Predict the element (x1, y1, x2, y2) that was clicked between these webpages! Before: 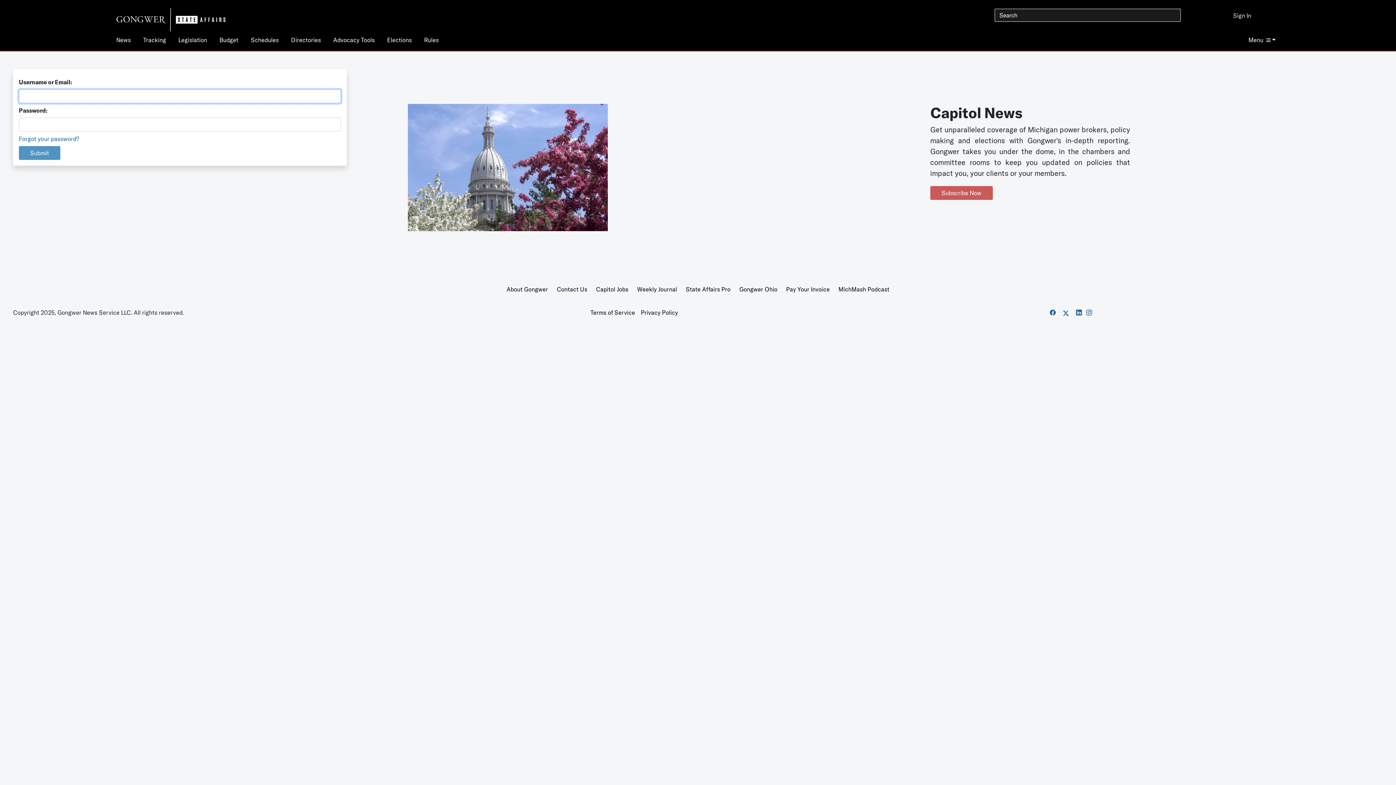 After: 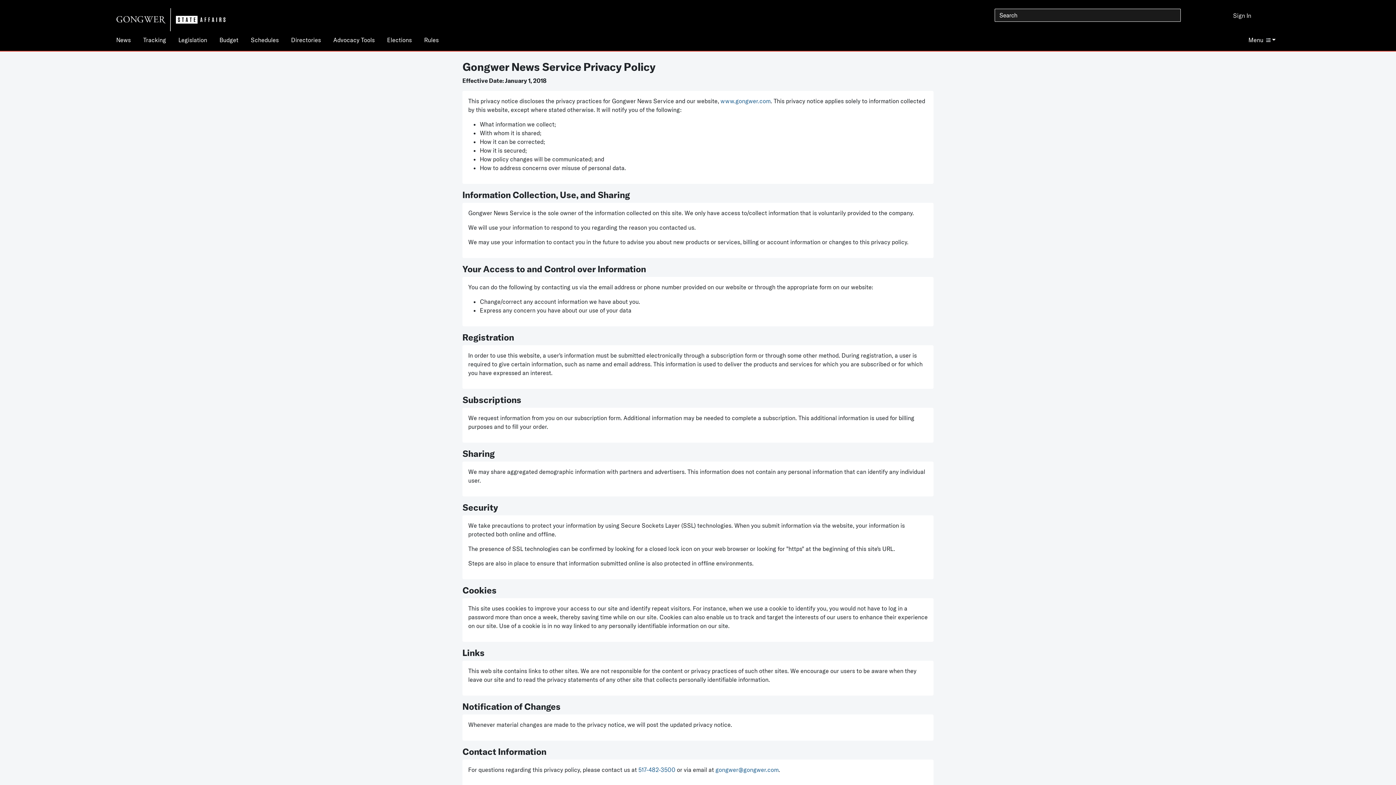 Action: label: Privacy Policy bbox: (638, 306, 681, 319)